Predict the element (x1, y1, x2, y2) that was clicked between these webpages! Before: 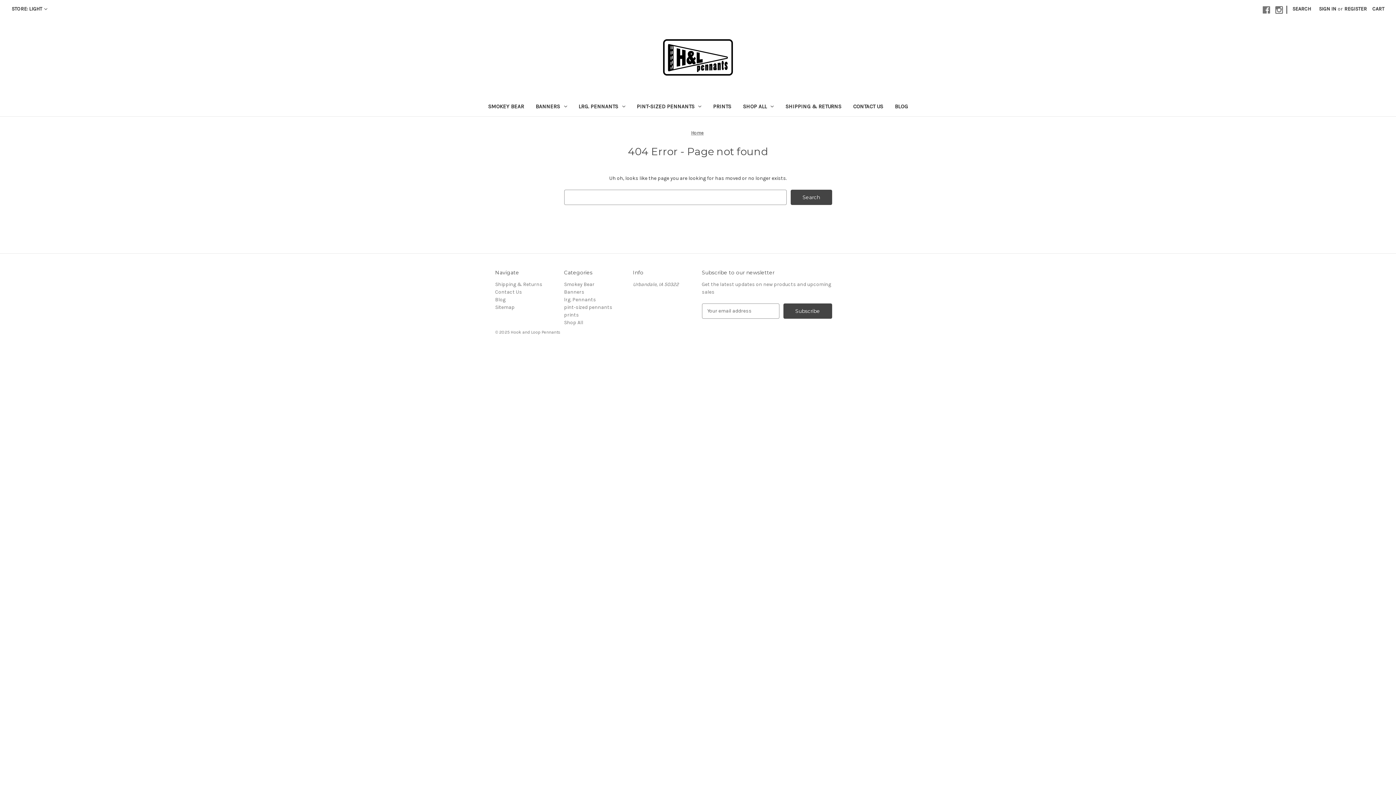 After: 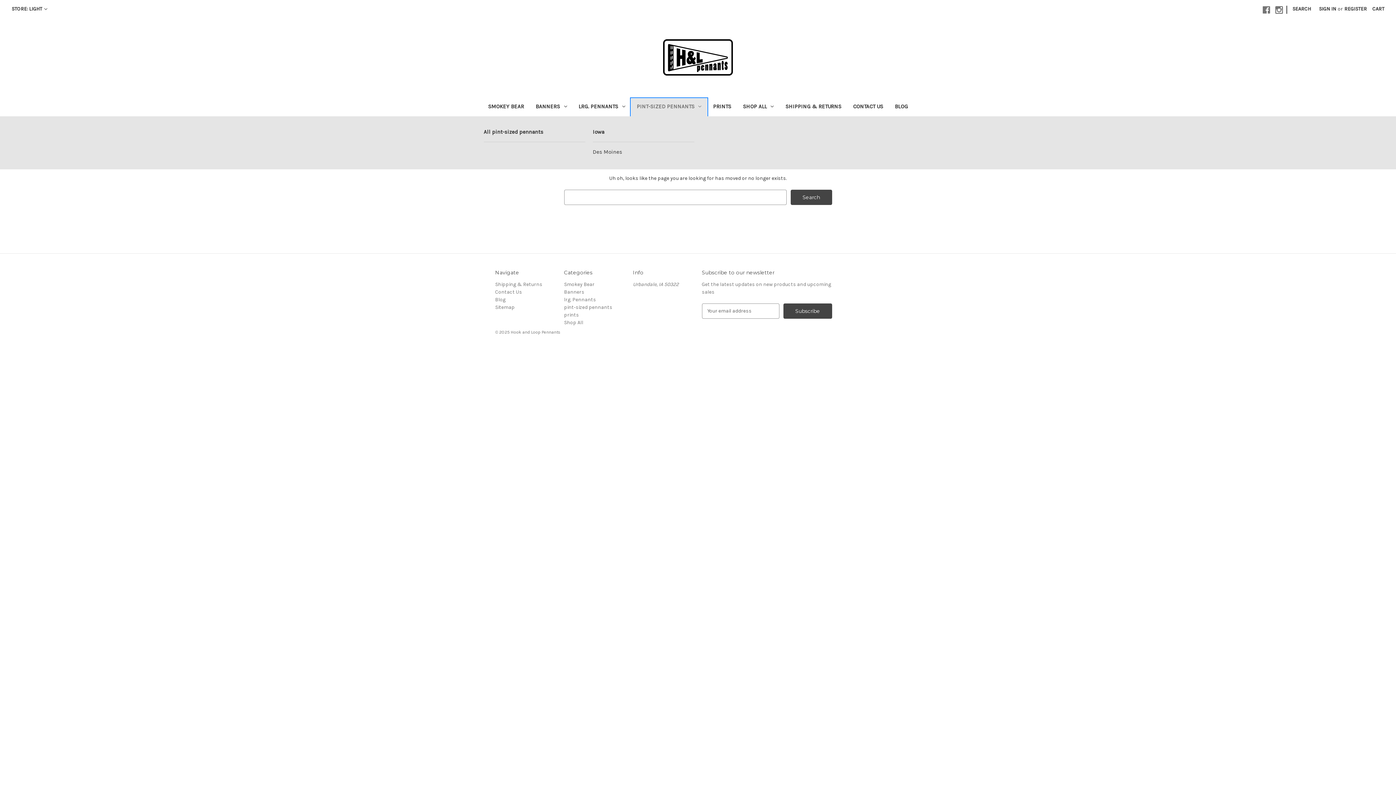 Action: label: pint-sized pennants bbox: (631, 98, 707, 116)